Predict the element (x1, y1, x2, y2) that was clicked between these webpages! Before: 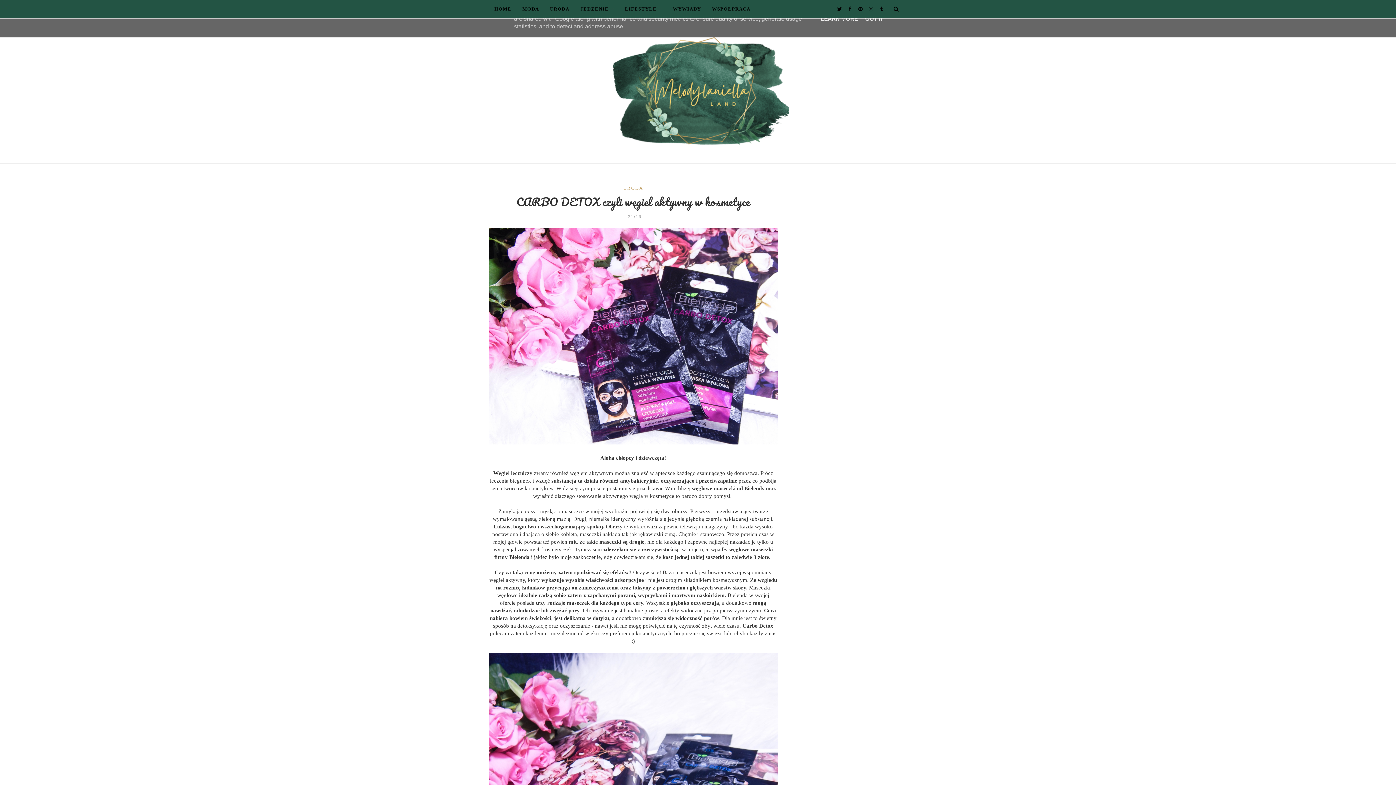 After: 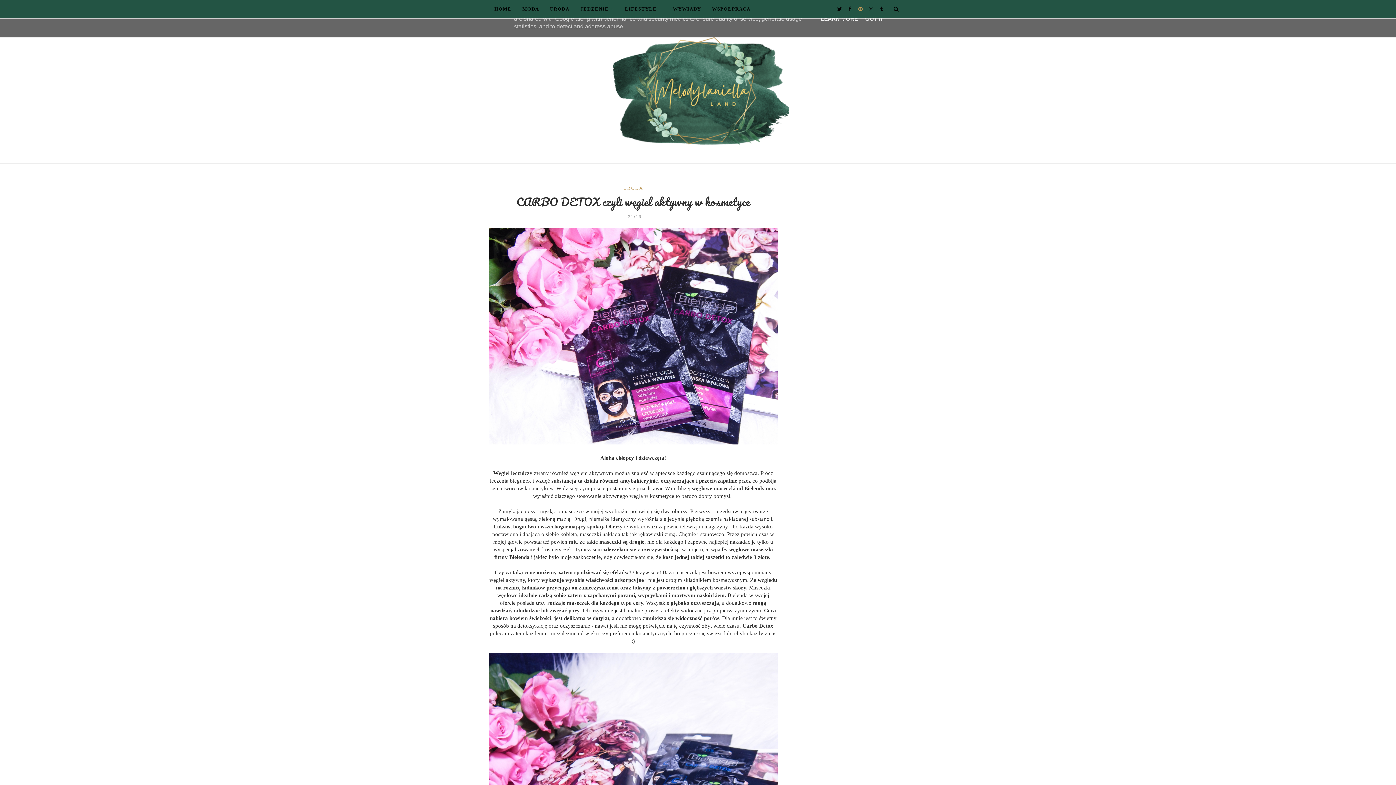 Action: bbox: (856, 6, 862, 12)